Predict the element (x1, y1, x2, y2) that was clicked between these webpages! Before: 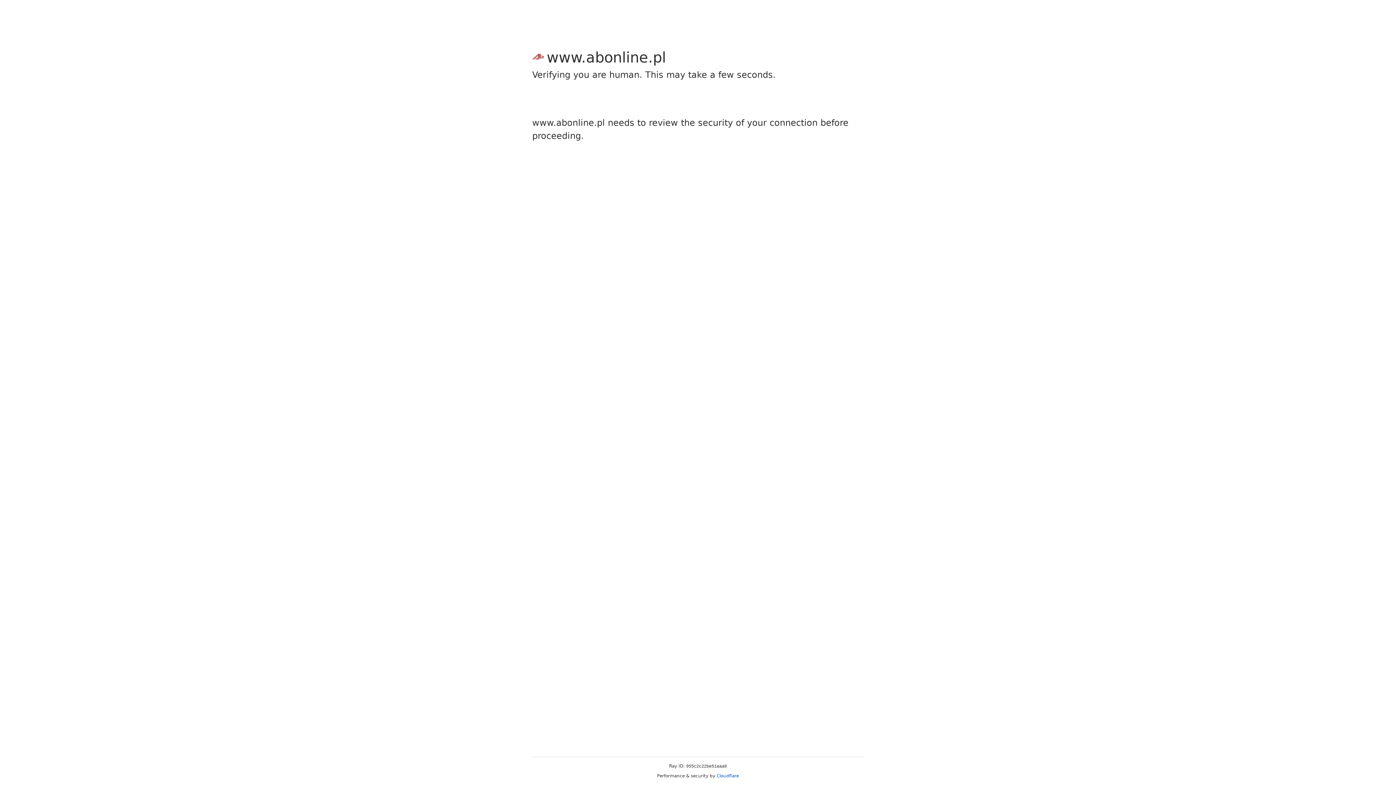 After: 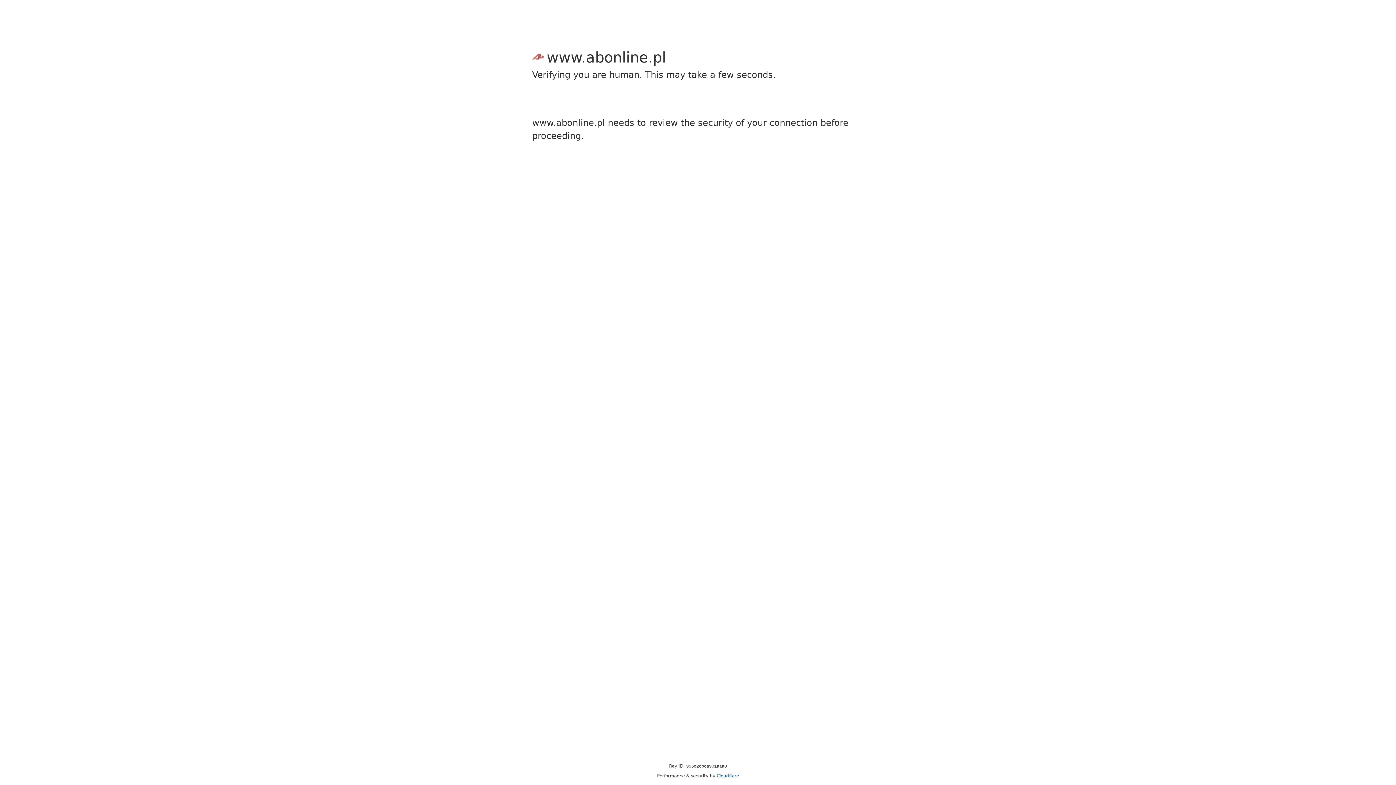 Action: bbox: (716, 773, 739, 778) label: Cloudflare